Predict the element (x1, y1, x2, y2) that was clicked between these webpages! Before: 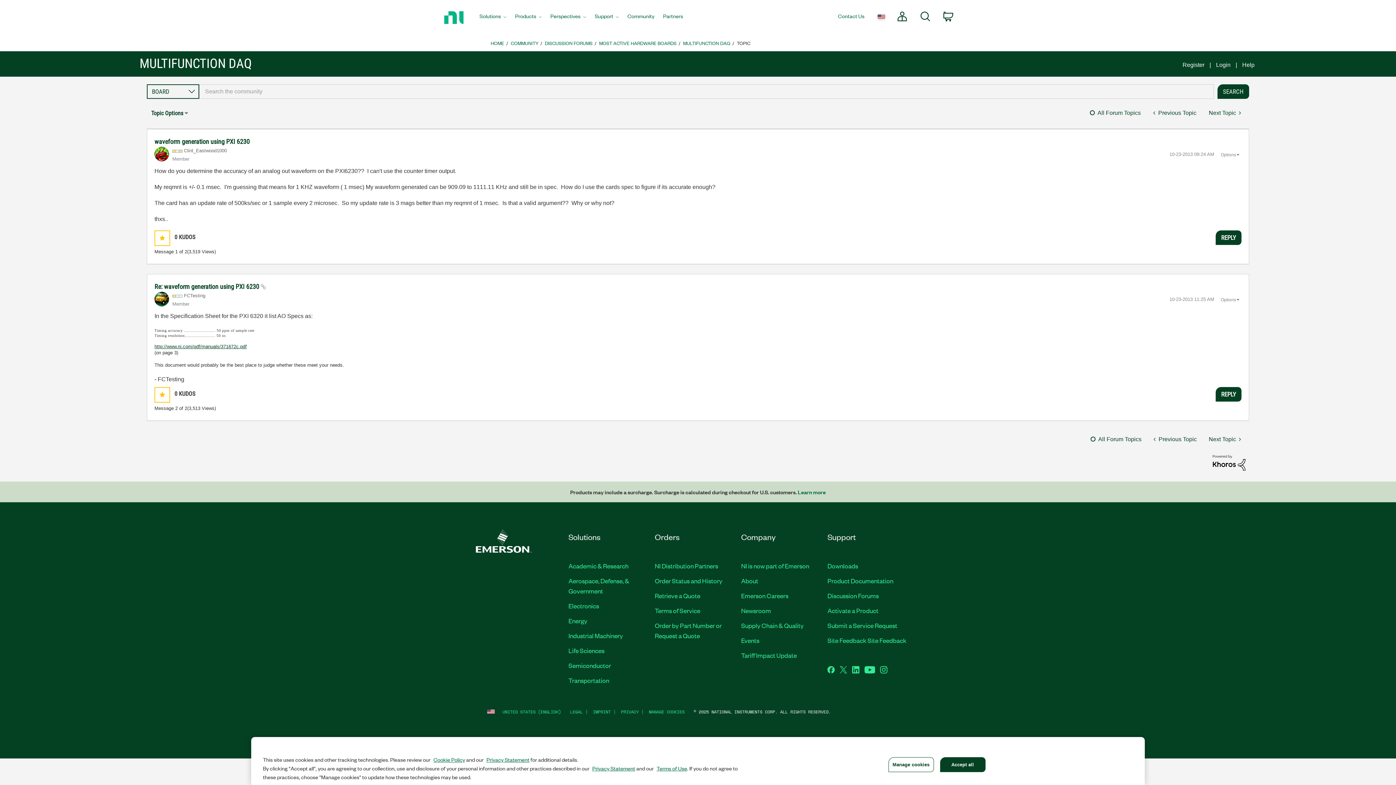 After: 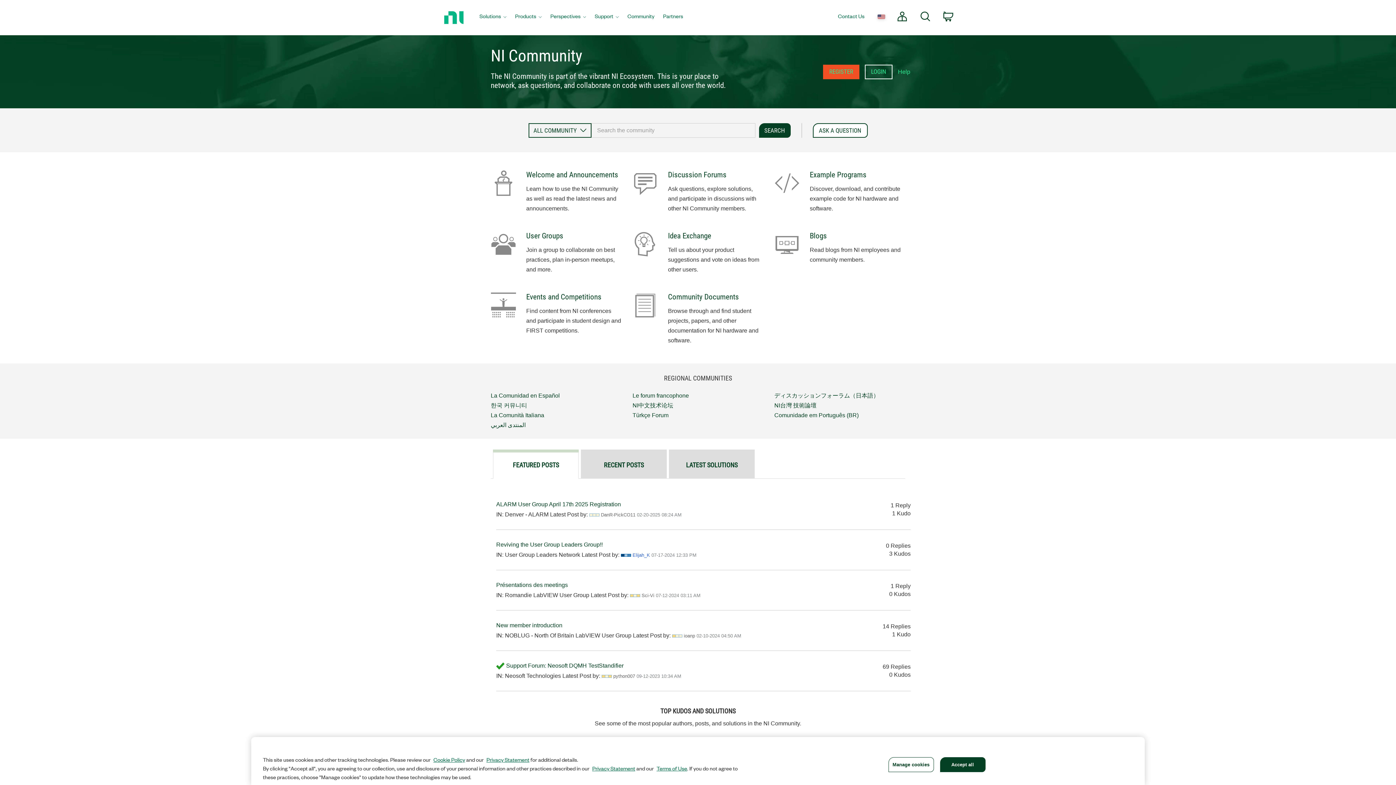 Action: bbox: (623, 0, 658, 34) label: Community